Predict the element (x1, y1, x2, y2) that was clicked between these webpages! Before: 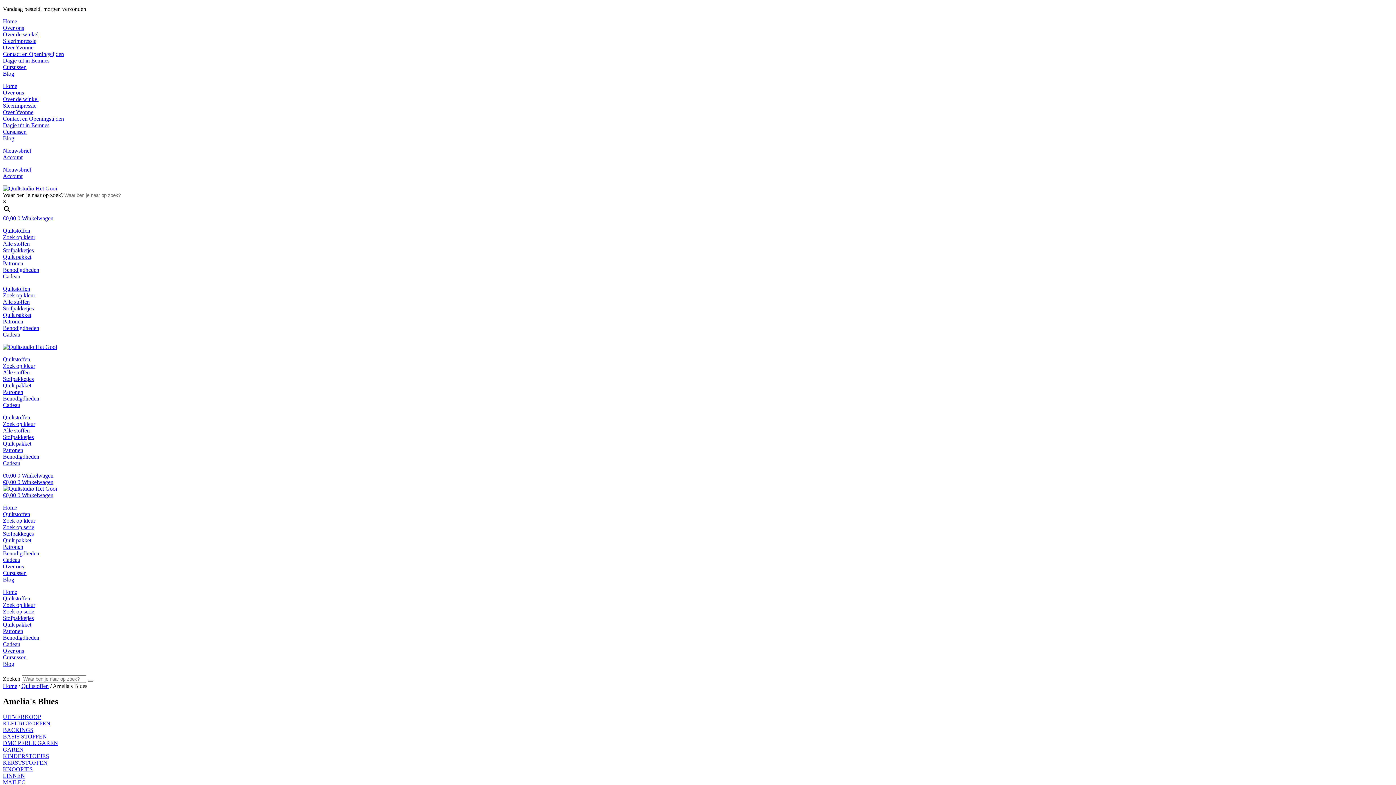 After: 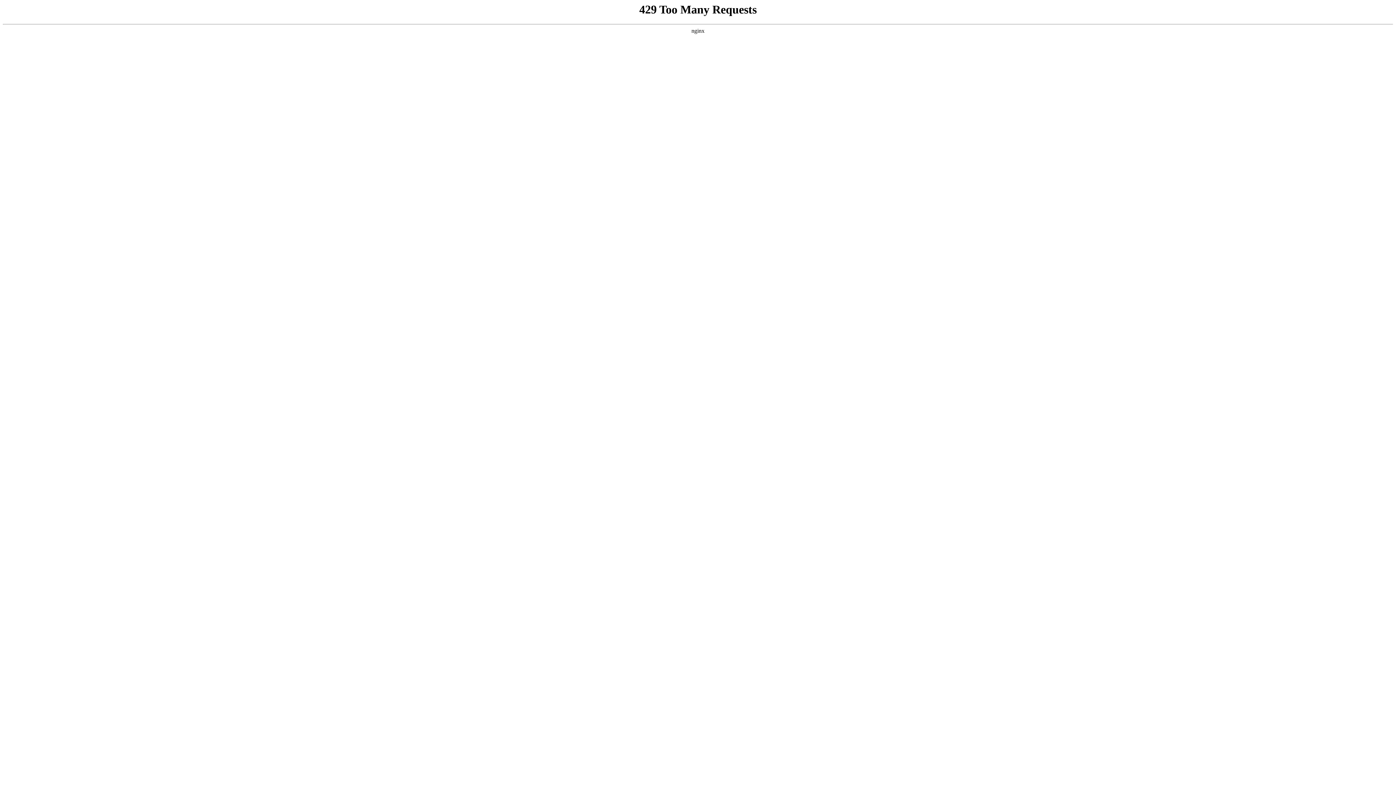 Action: bbox: (2, 421, 35, 427) label: Zoek op kleur